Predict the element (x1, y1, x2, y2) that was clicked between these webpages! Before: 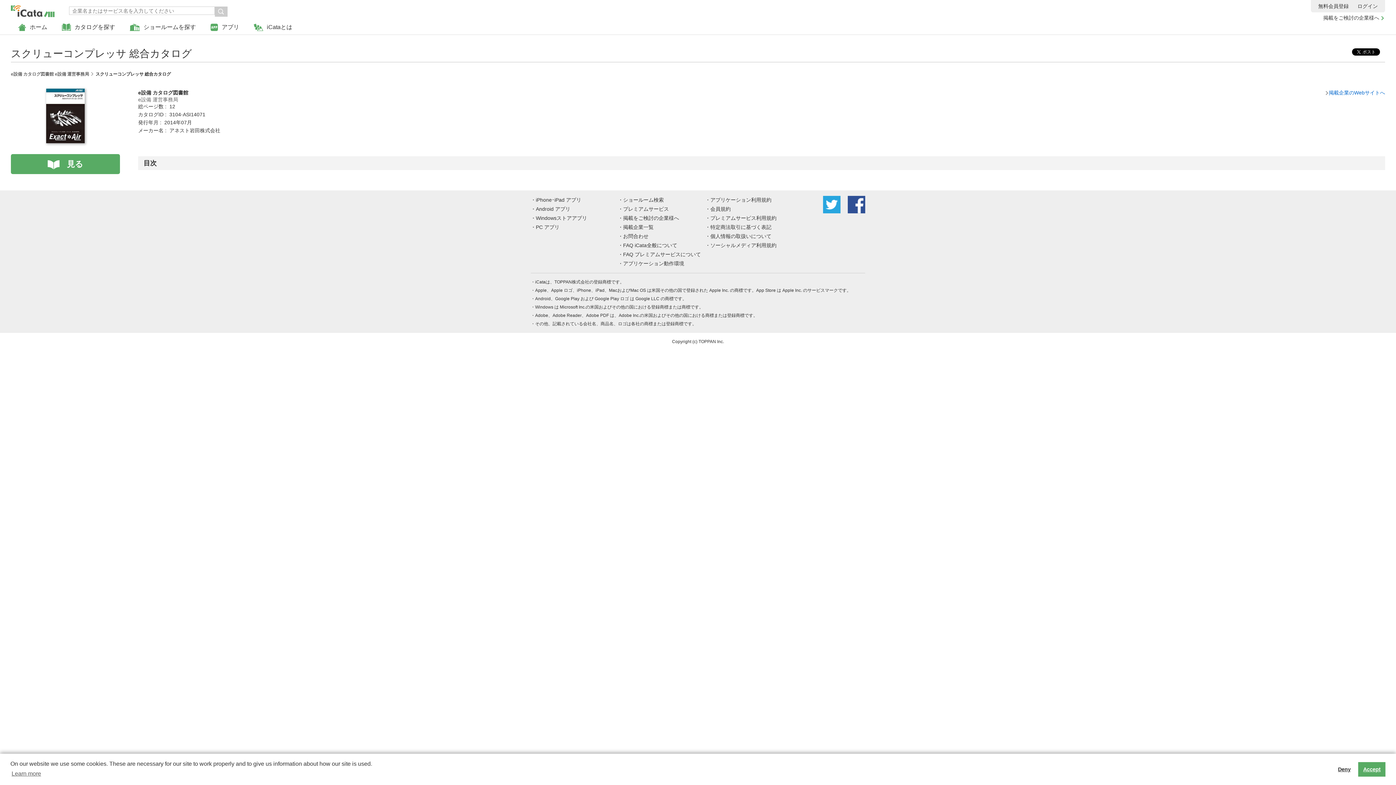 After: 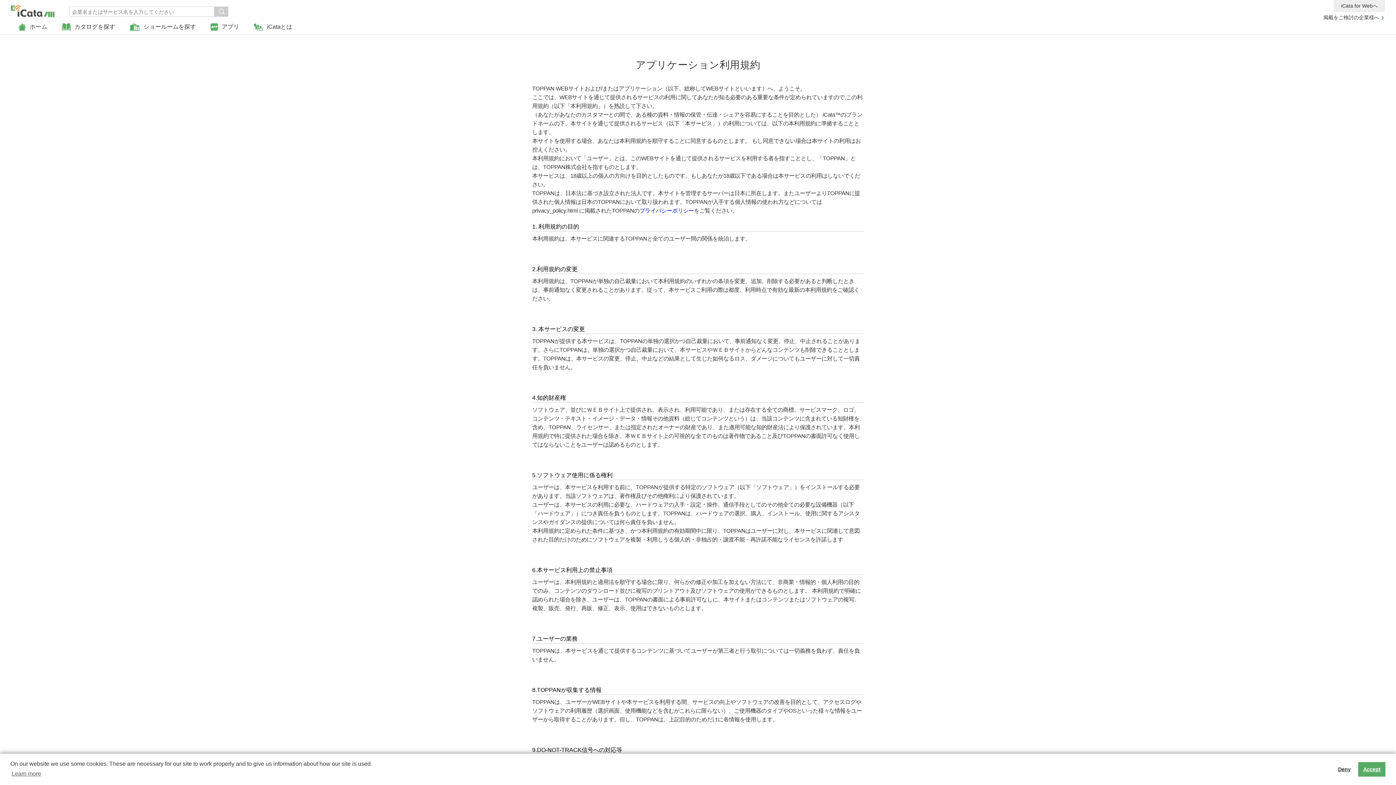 Action: label: アプリケーション利用規約 bbox: (710, 197, 771, 202)